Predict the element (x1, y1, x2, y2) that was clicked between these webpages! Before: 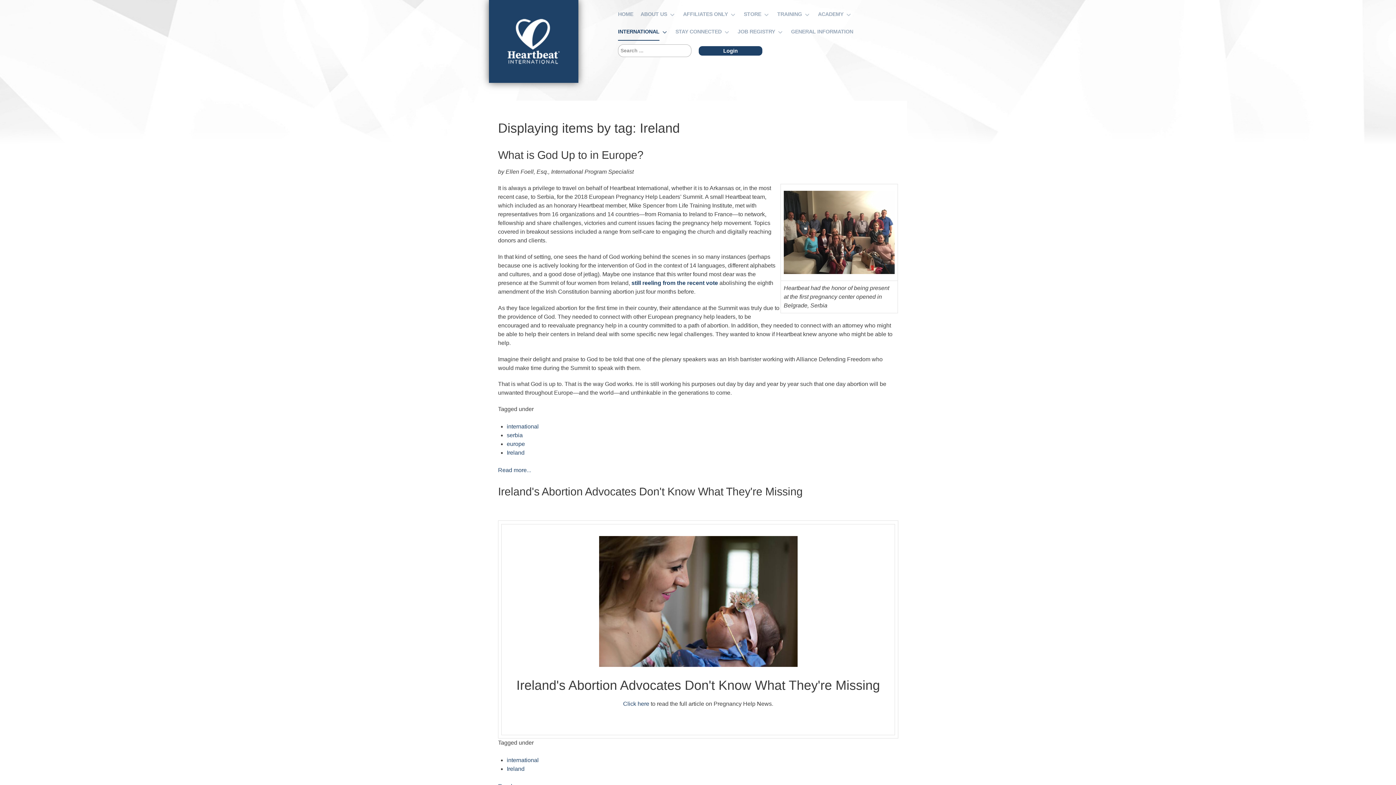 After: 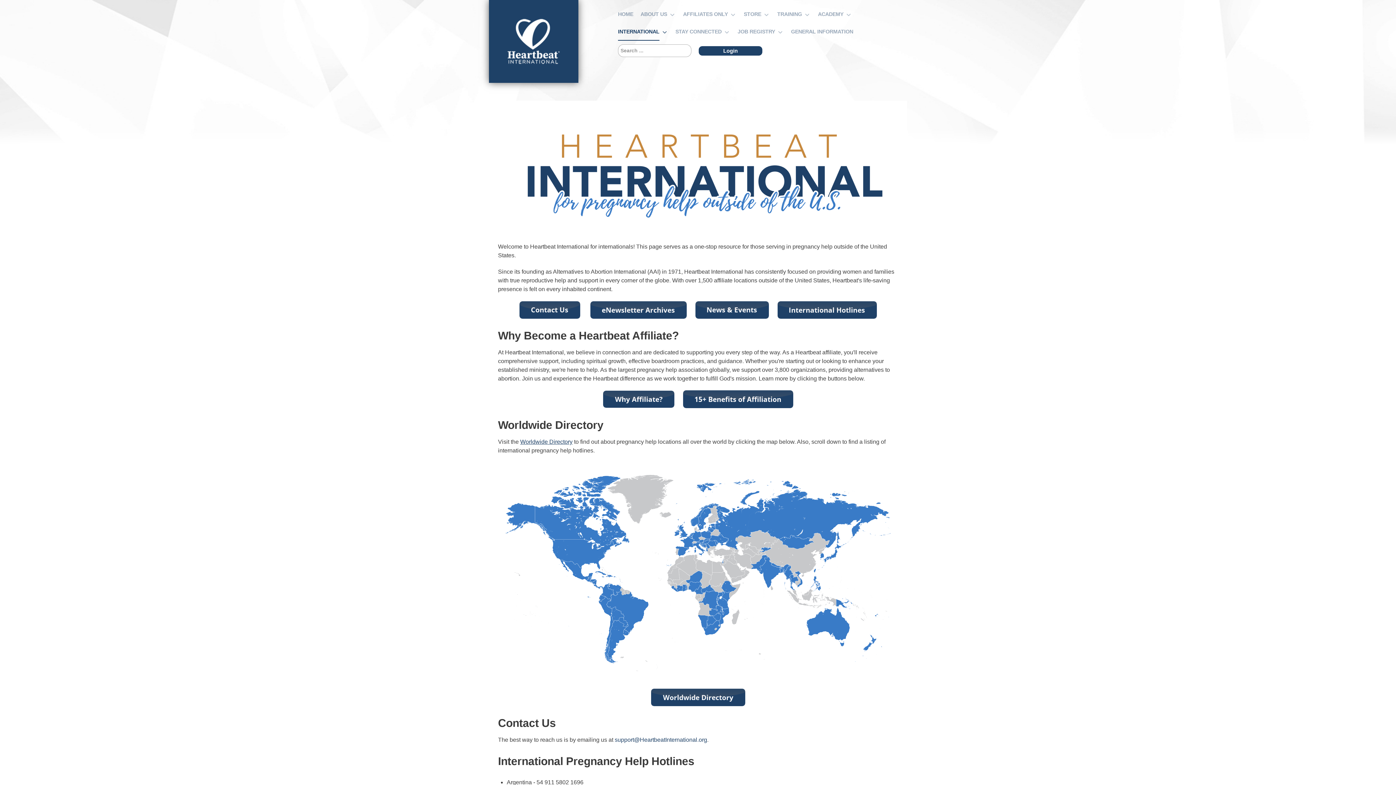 Action: label: INTERNATIONAL  bbox: (618, 28, 668, 35)